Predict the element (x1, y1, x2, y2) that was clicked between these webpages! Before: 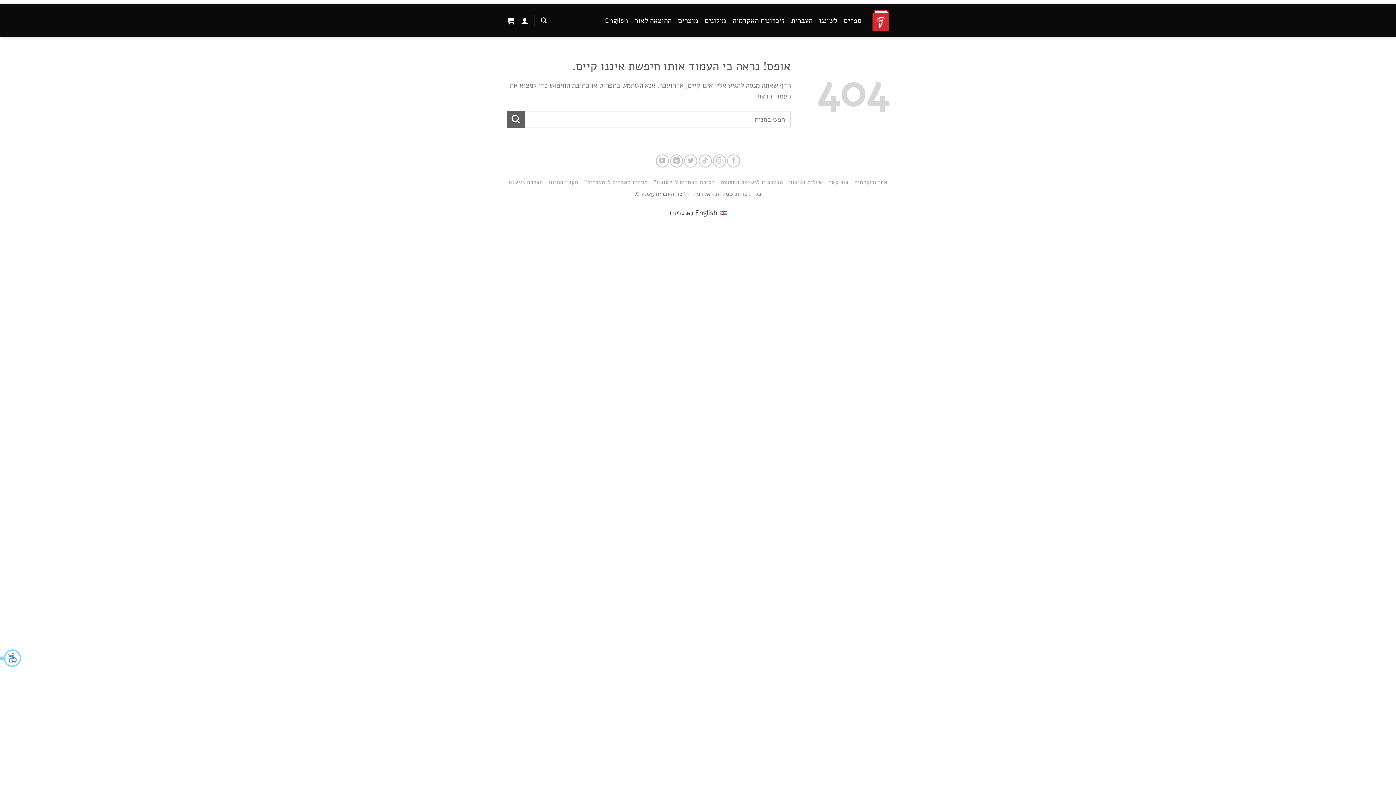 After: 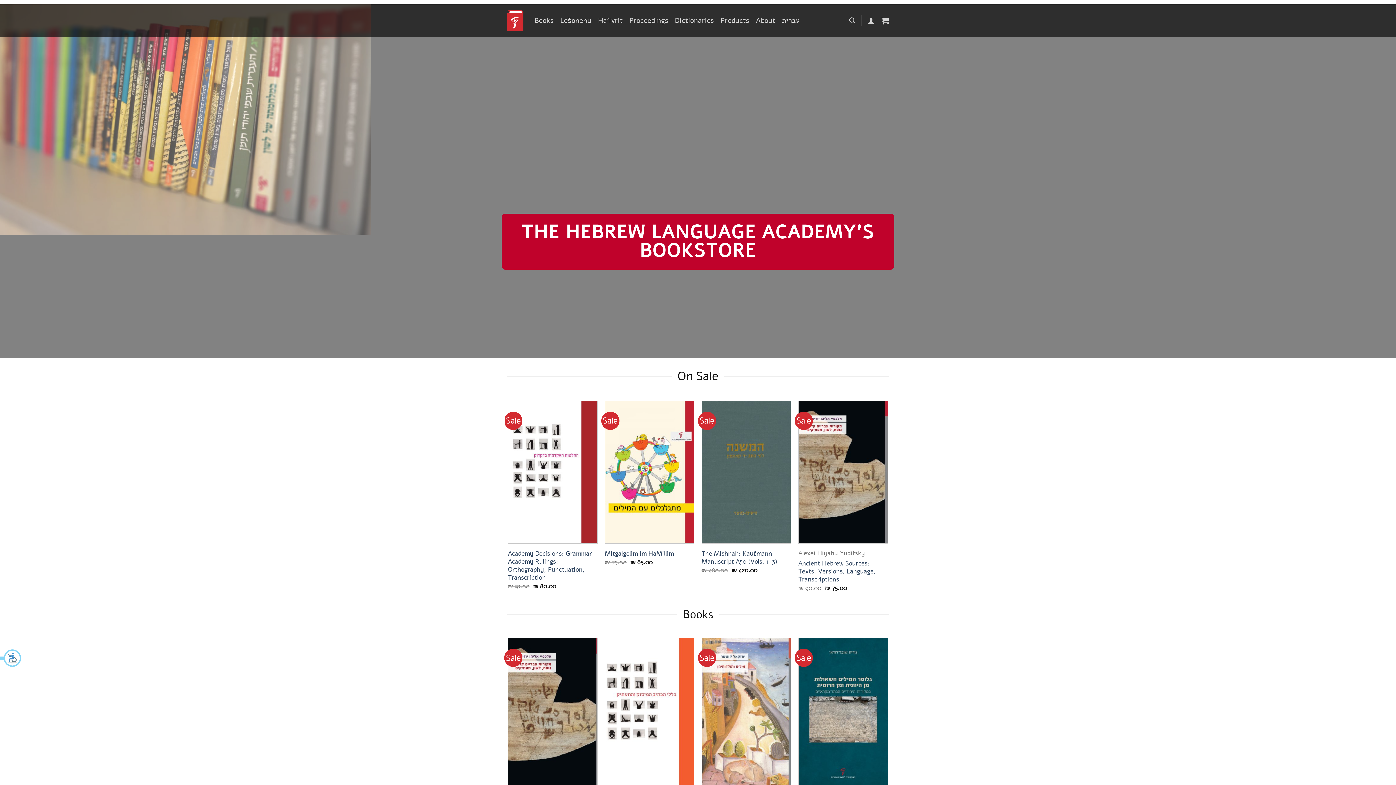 Action: bbox: (605, 11, 628, 29) label: English